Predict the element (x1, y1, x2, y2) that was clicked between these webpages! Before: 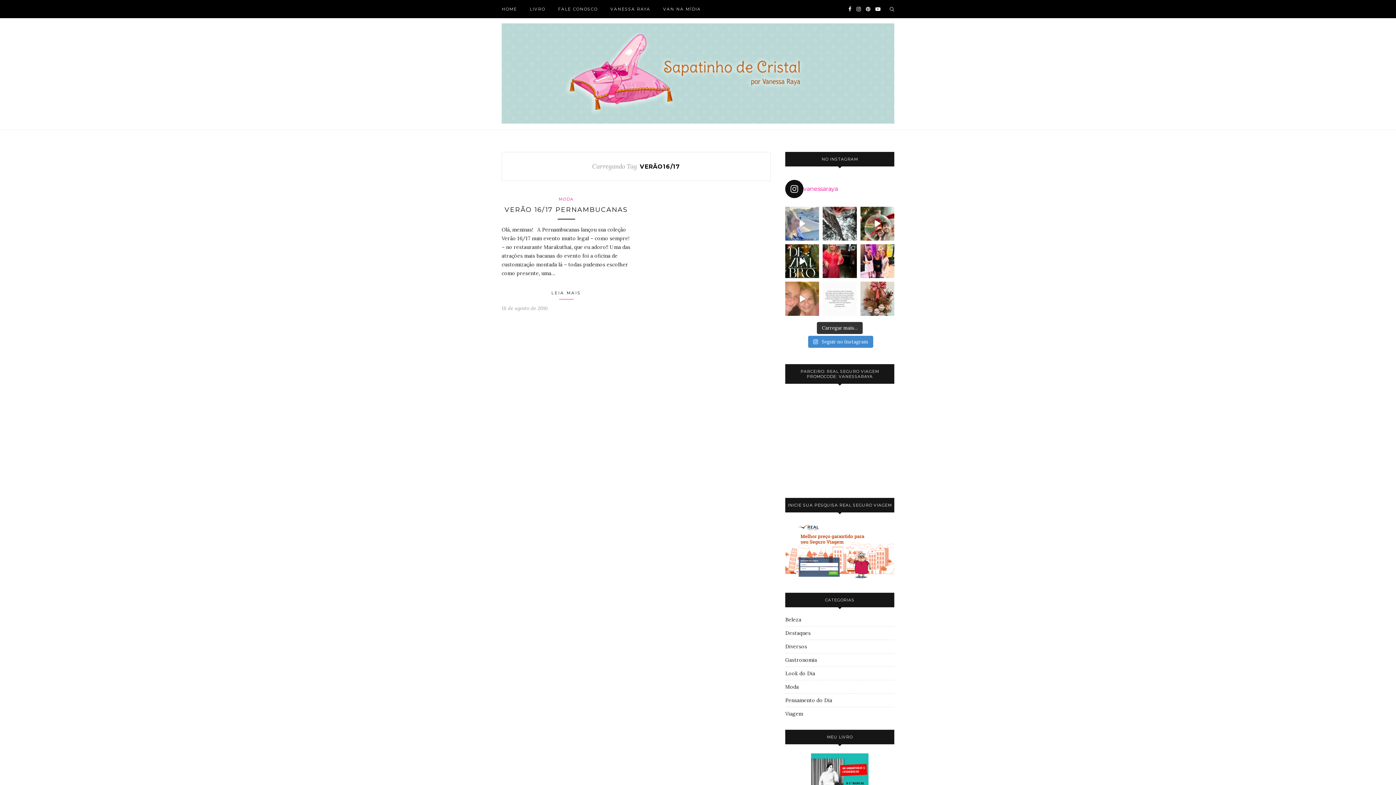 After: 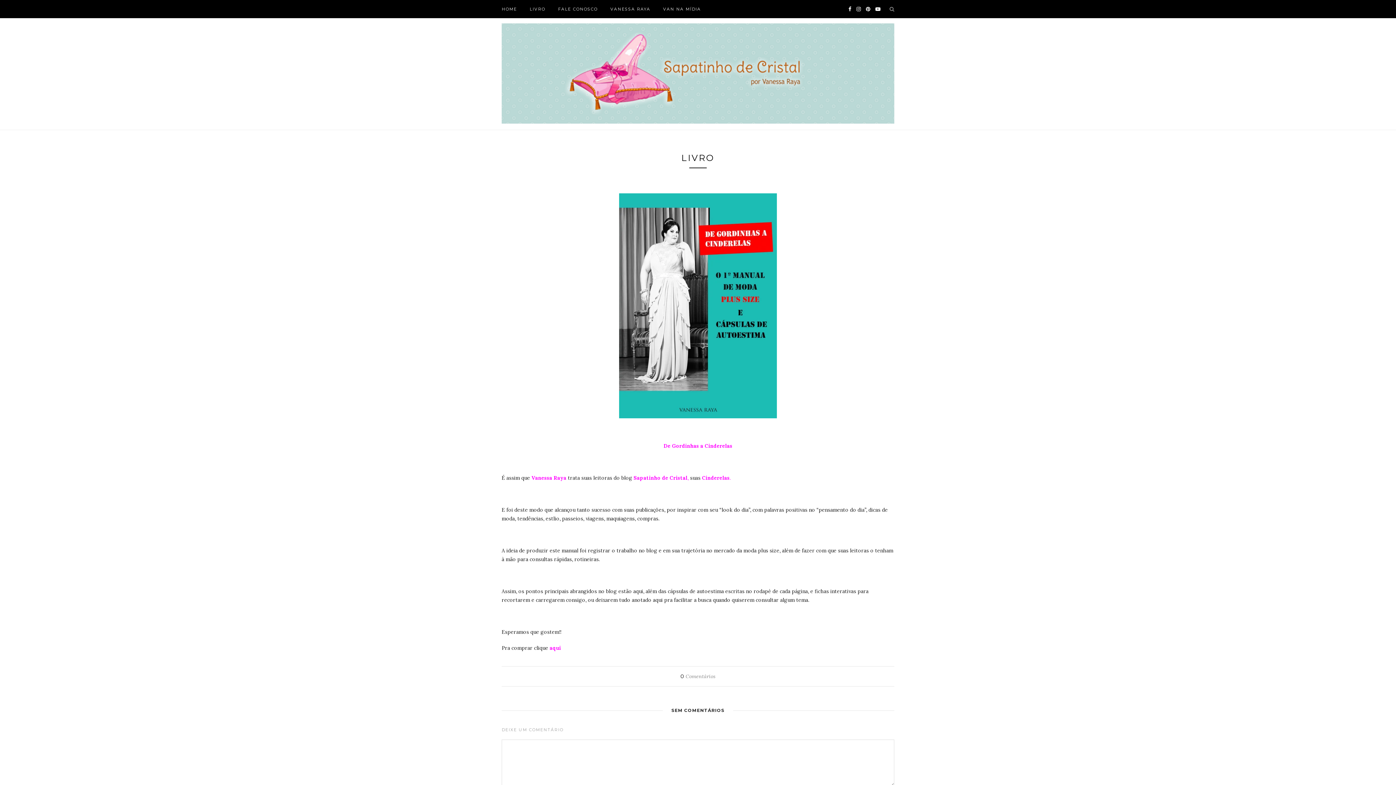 Action: label: LIVRO bbox: (529, 0, 545, 18)